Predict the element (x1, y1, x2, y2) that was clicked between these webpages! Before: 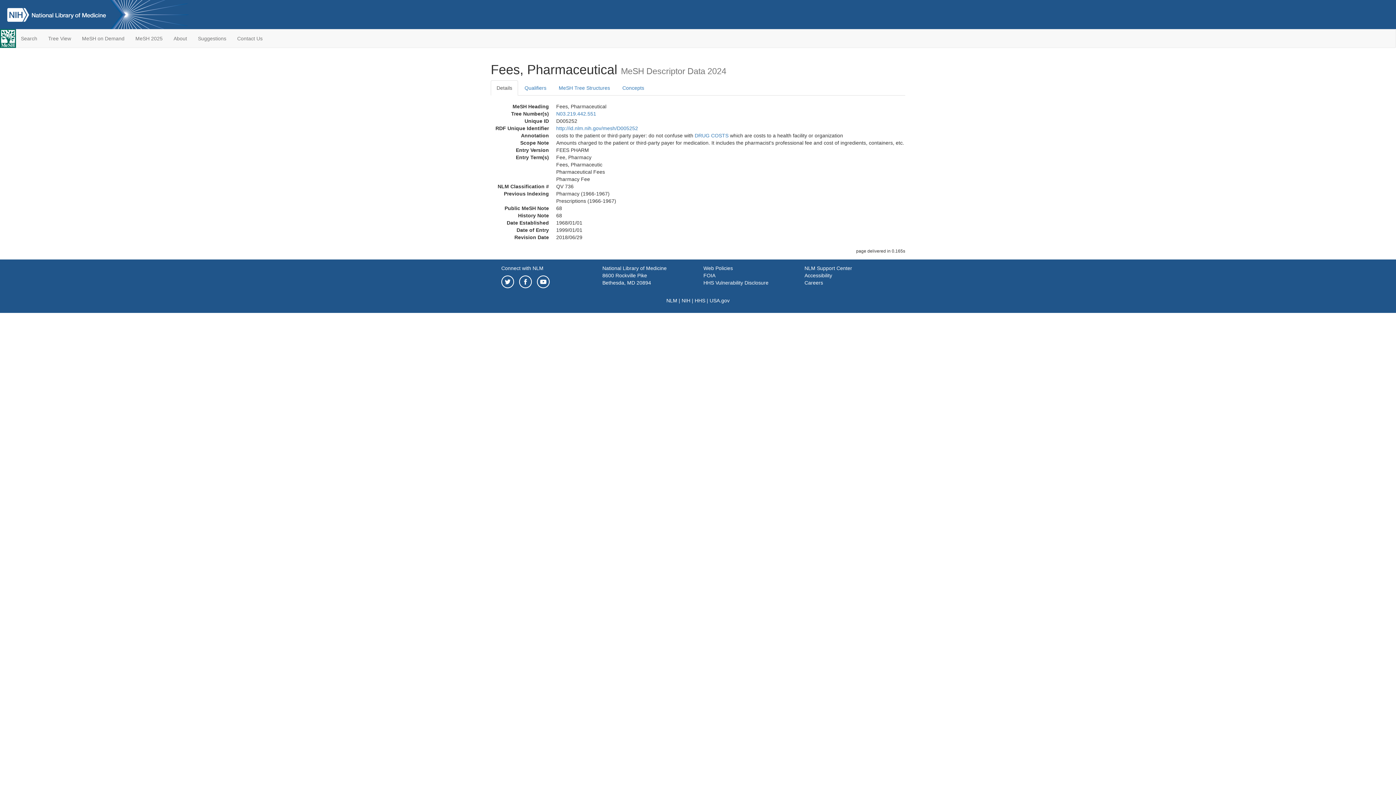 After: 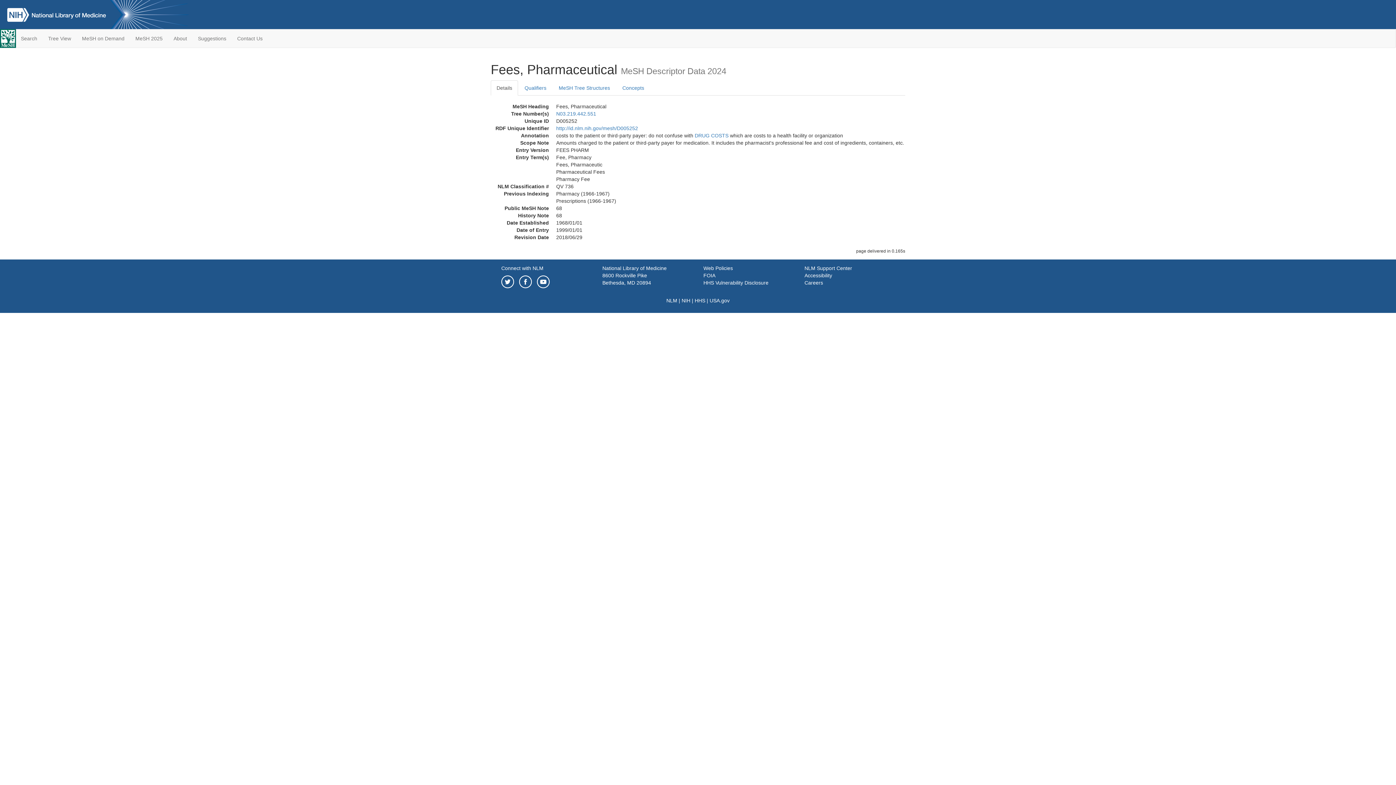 Action: label: Details bbox: (490, 80, 518, 95)